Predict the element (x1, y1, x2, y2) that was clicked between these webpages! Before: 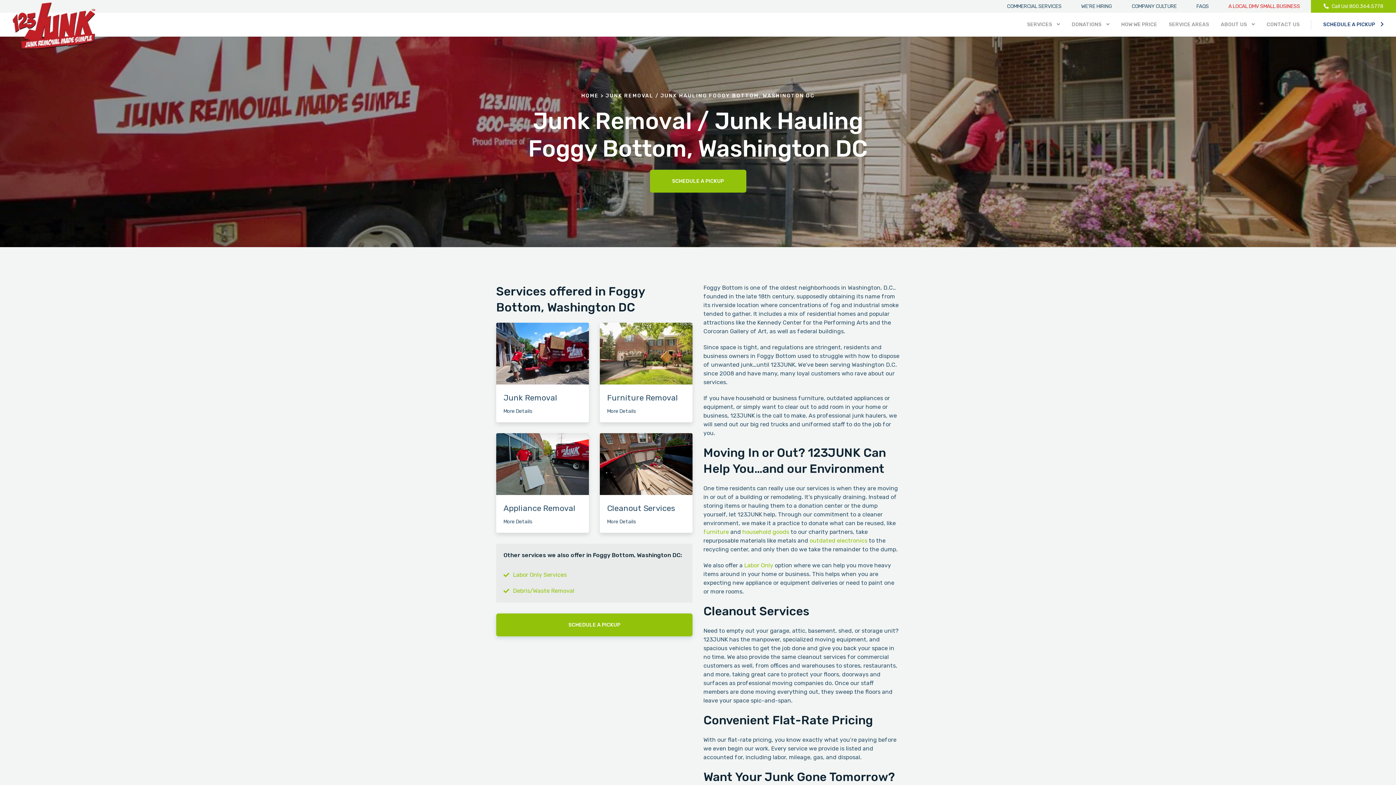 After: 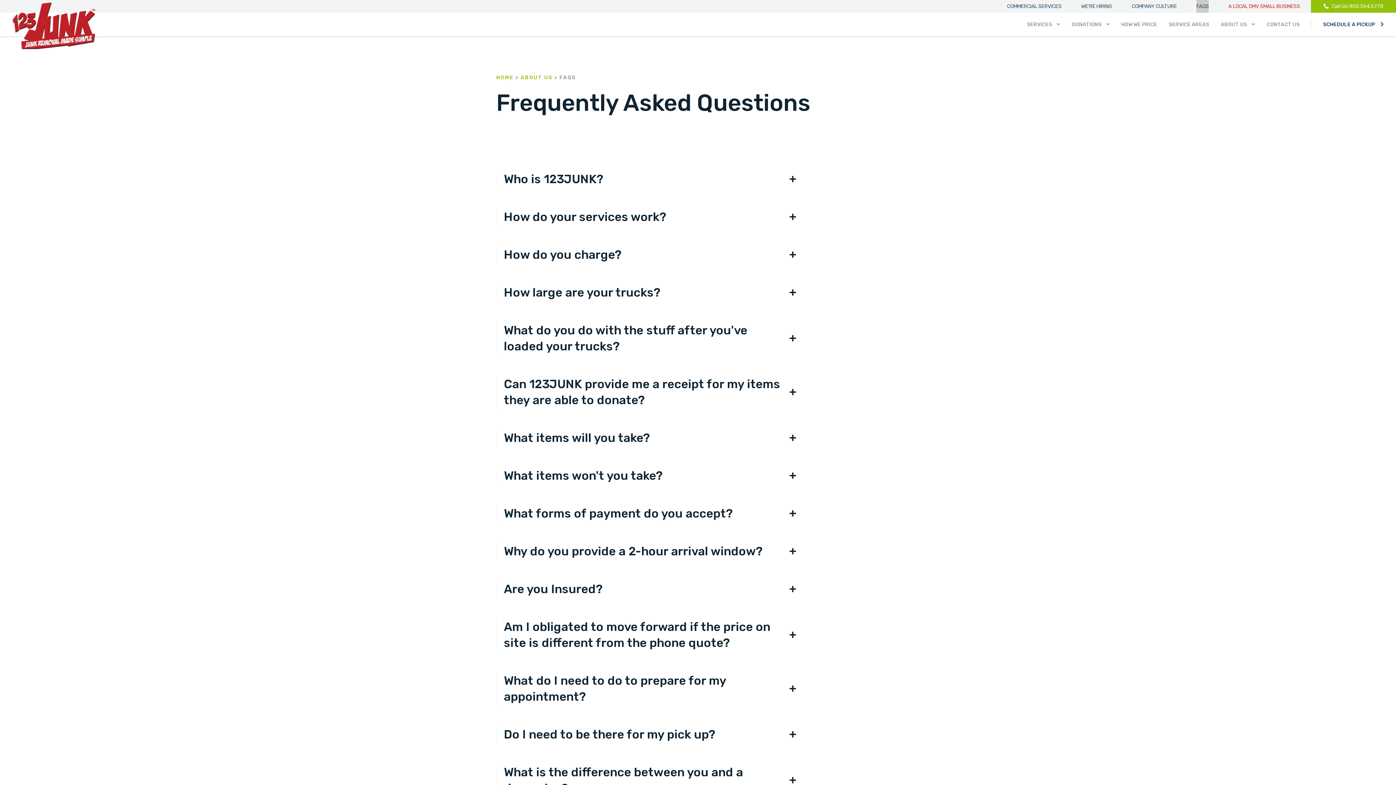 Action: label: FAQS bbox: (1196, 3, 1209, 9)